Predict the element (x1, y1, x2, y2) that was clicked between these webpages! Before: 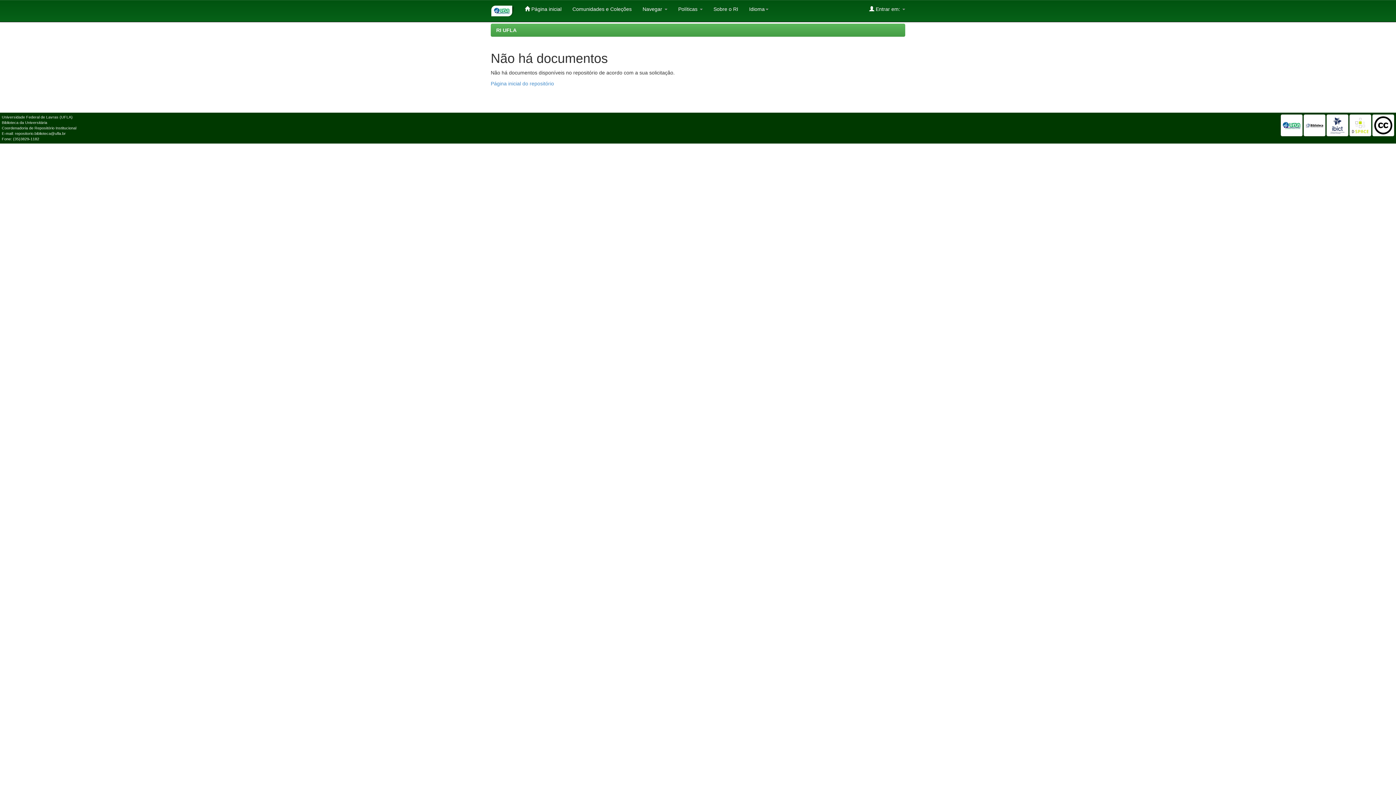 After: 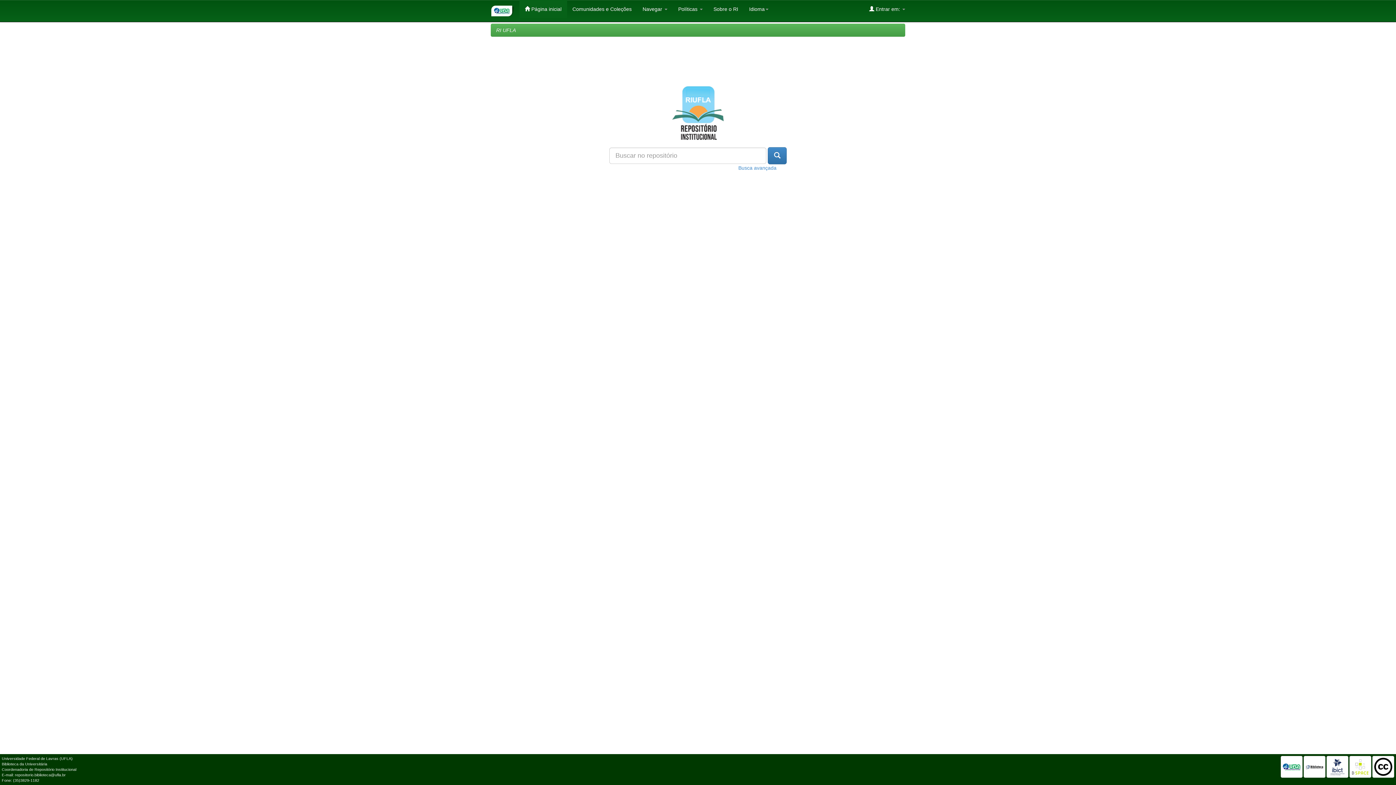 Action: label: RI UFLA bbox: (496, 27, 516, 33)